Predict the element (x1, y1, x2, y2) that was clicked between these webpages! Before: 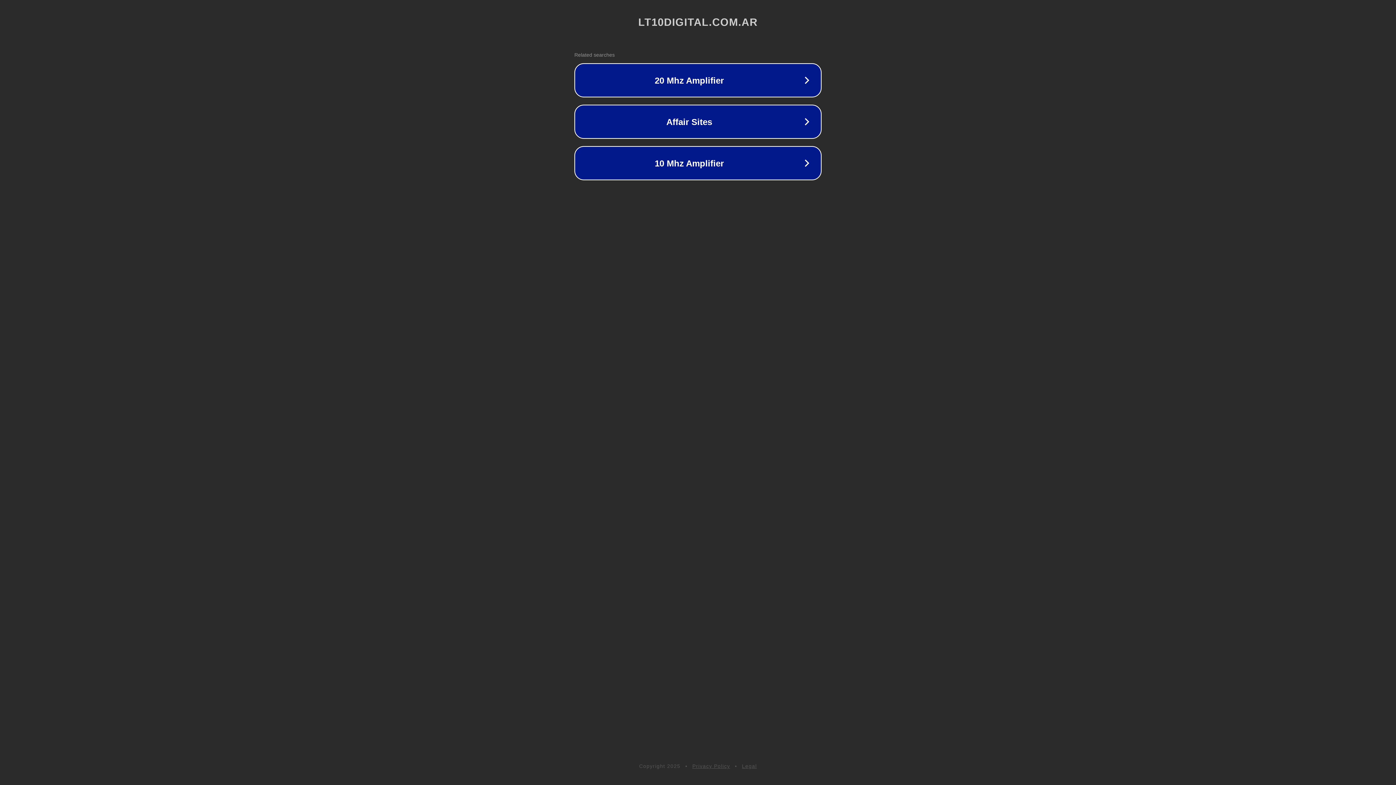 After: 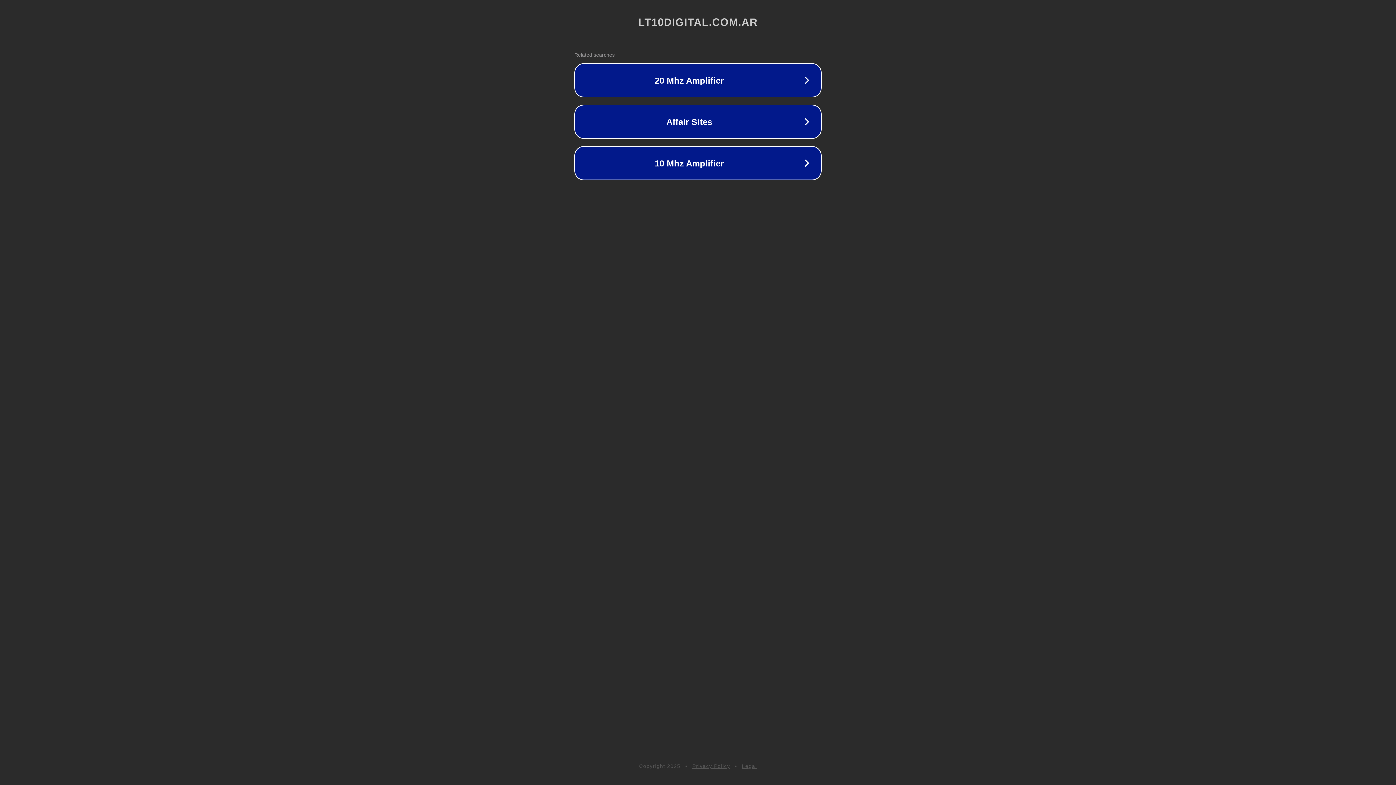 Action: label: Privacy Policy bbox: (692, 763, 730, 769)